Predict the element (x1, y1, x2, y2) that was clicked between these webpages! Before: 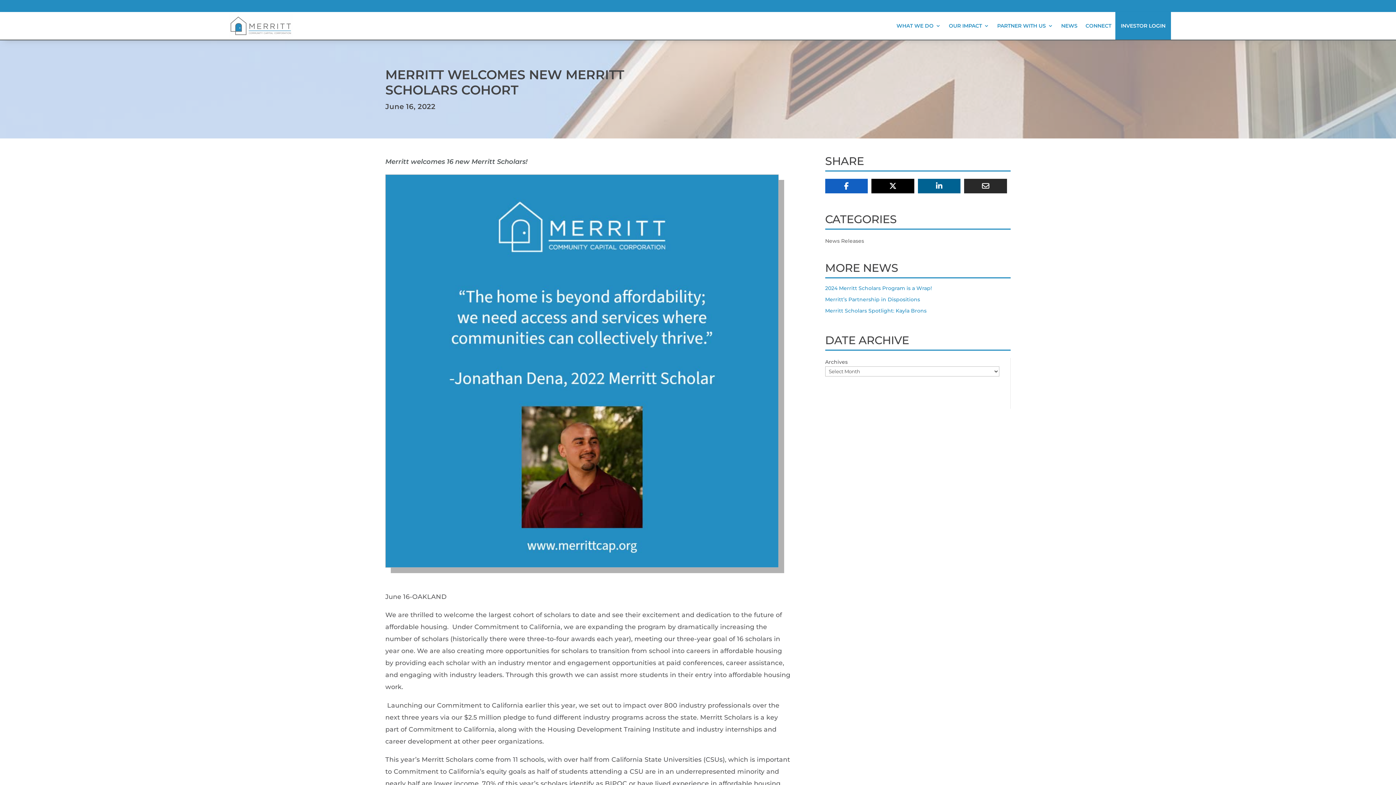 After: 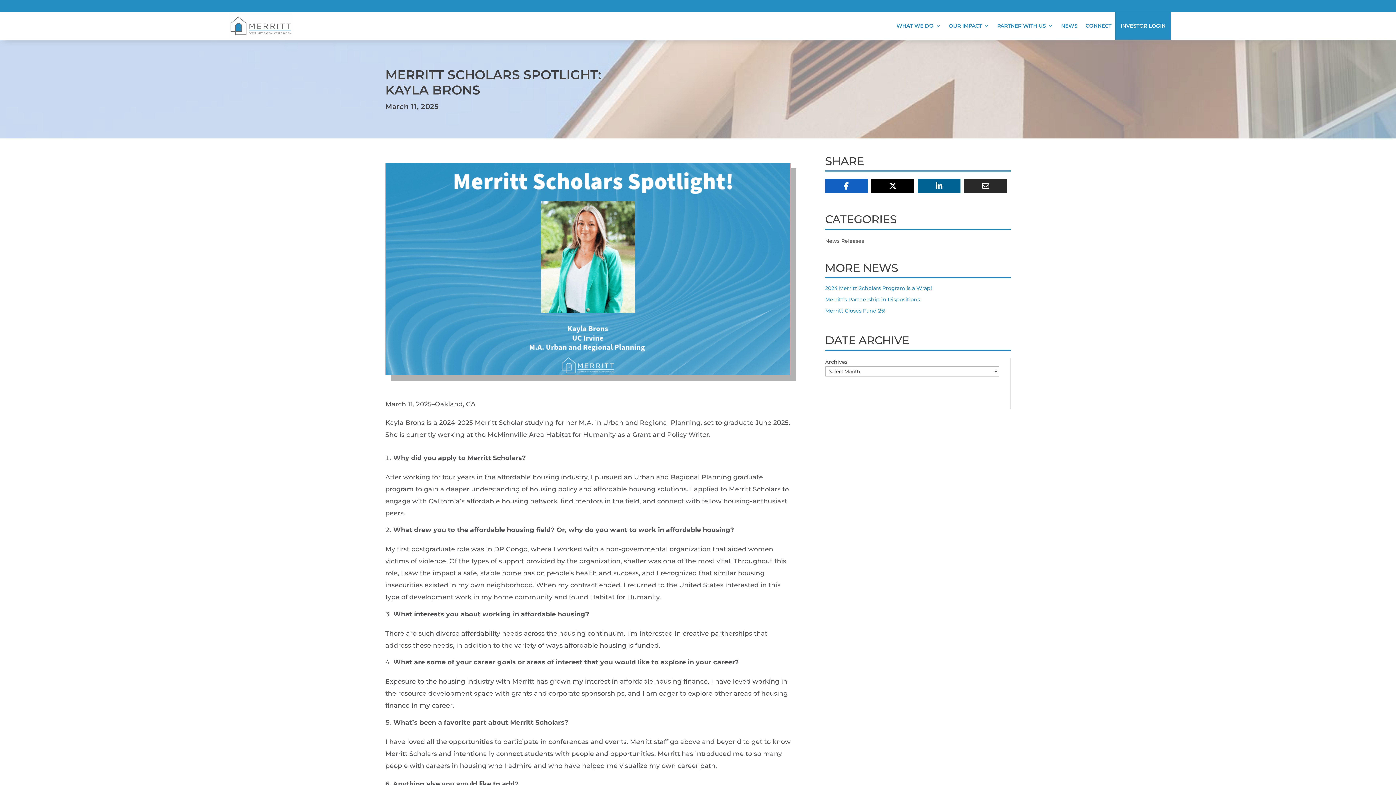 Action: label: Merritt Scholars Spotlight: Kayla Brons bbox: (825, 307, 926, 314)